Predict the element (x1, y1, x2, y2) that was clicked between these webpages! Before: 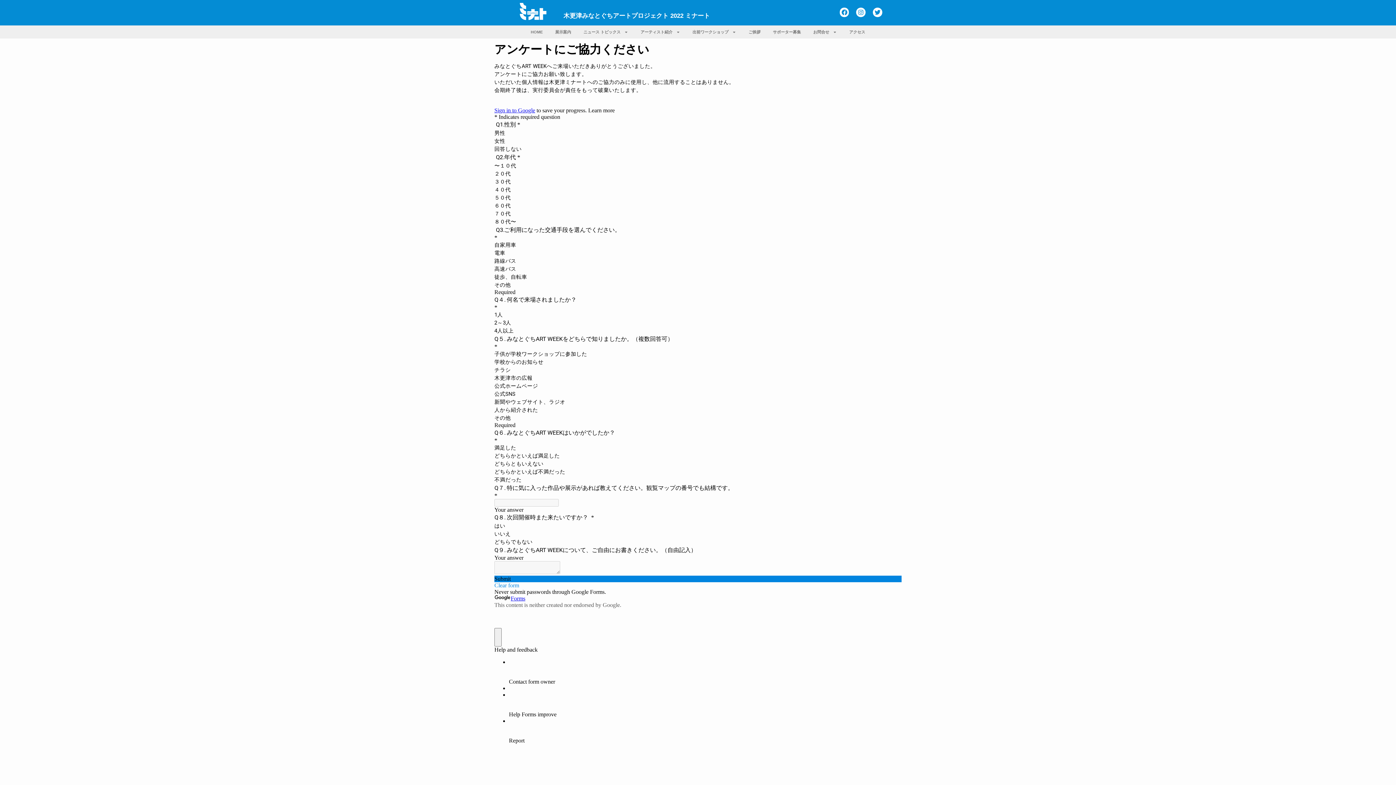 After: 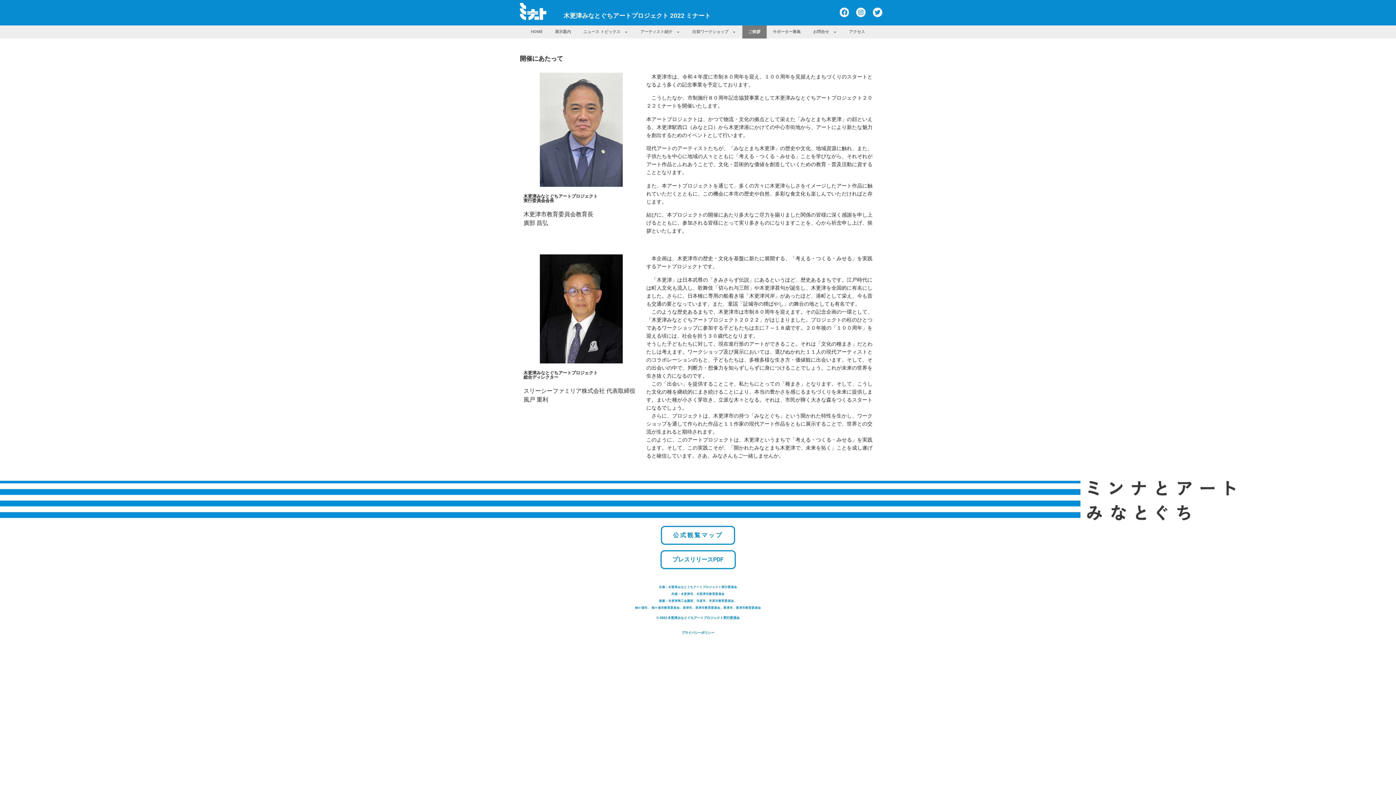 Action: label: ご挨拶 bbox: (742, 25, 766, 38)